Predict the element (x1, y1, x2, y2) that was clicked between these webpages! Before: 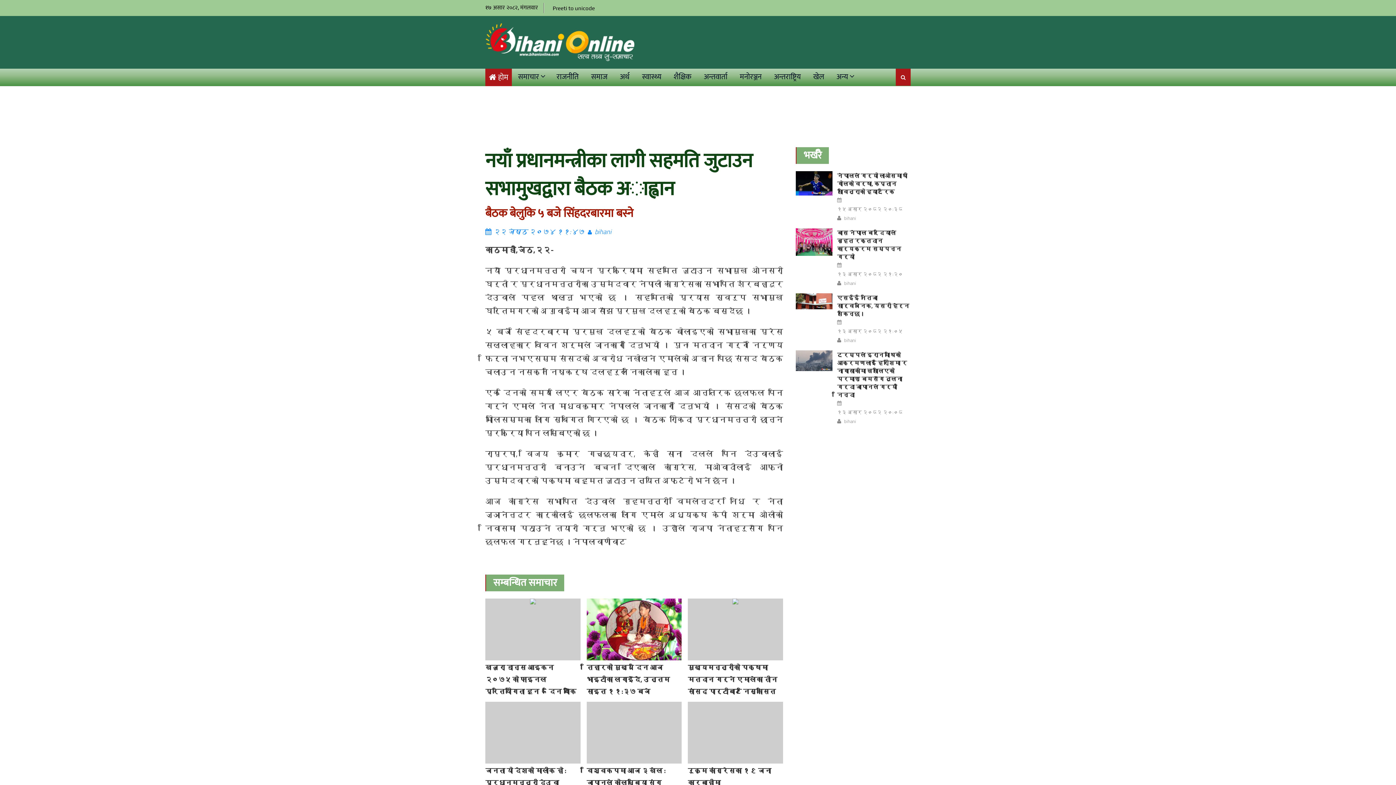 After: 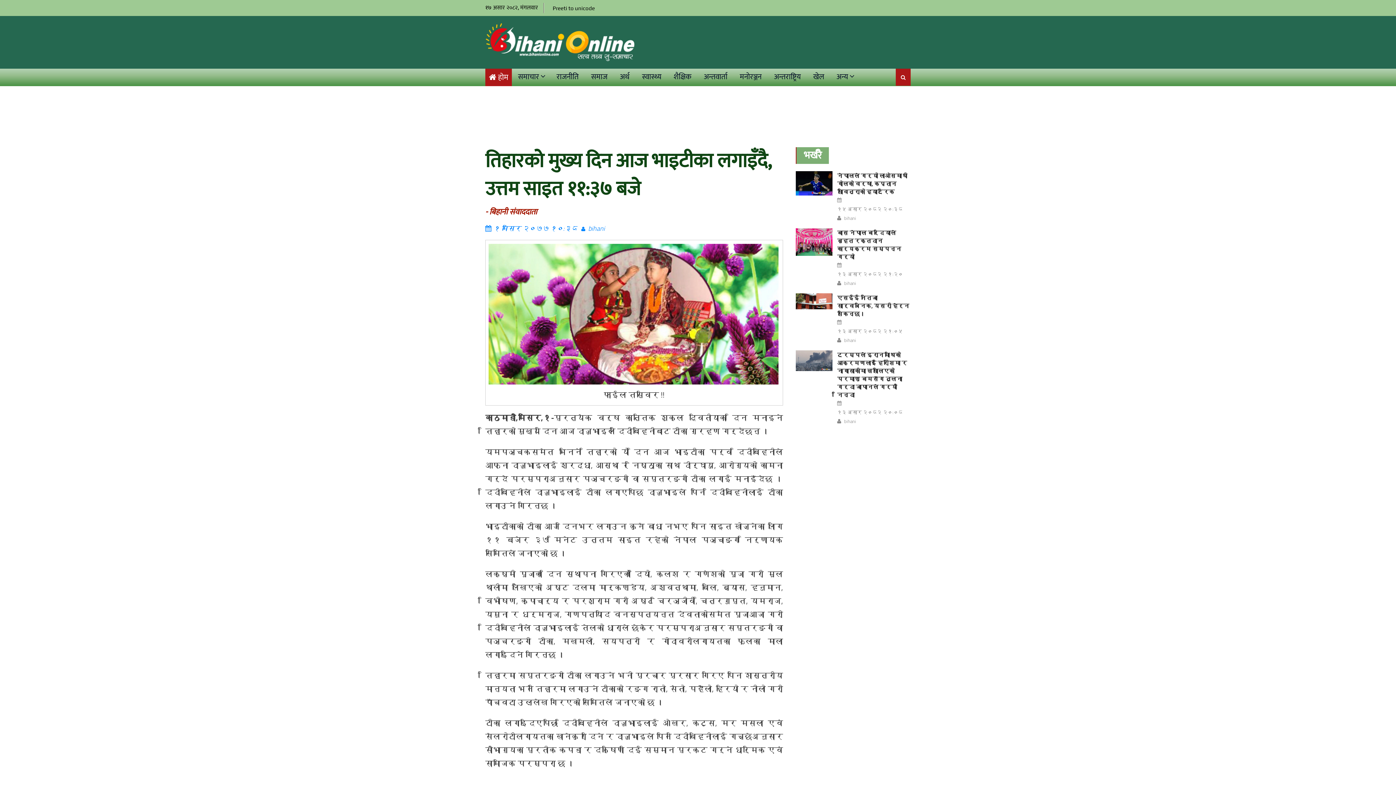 Action: bbox: (586, 598, 681, 660)